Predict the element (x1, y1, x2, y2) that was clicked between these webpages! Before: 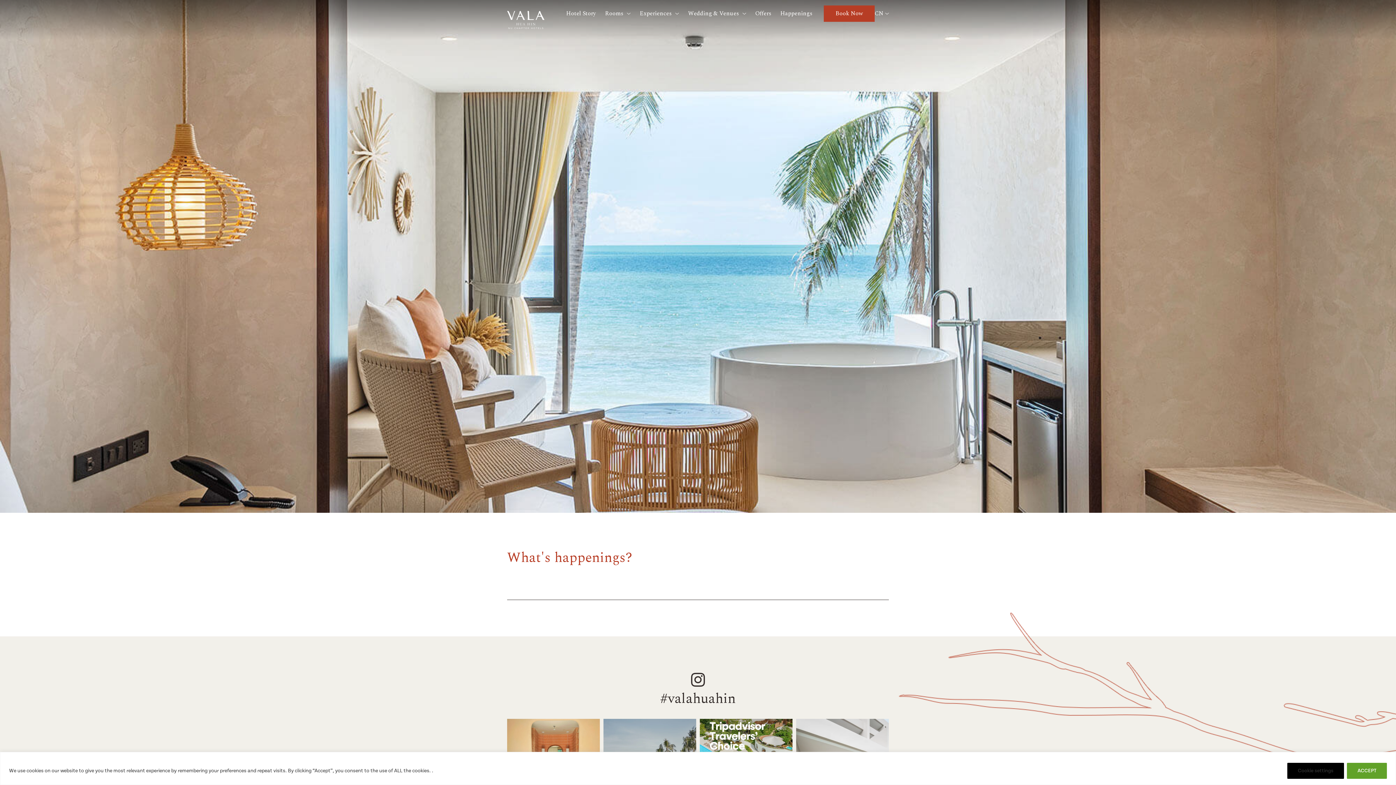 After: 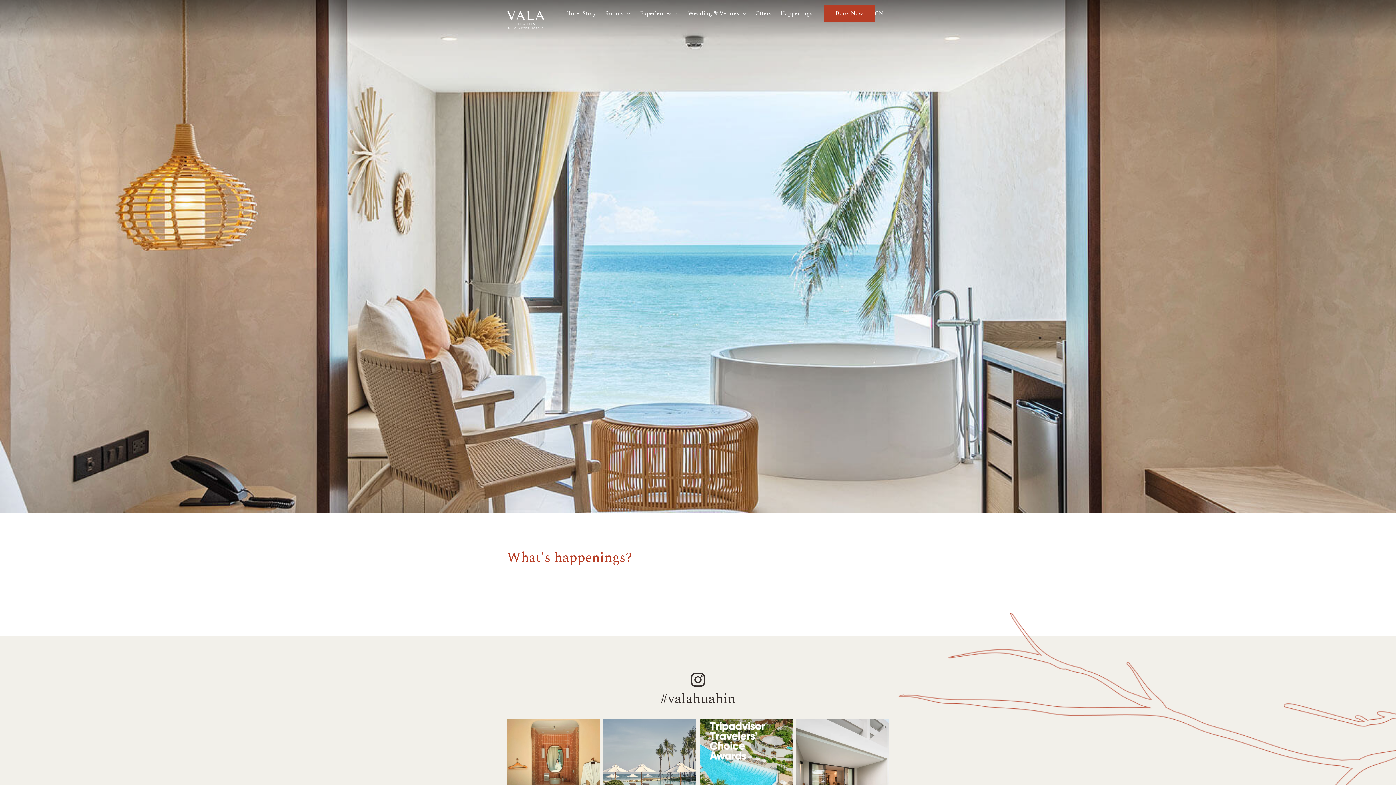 Action: label: ACCEPT bbox: (1347, 763, 1387, 779)